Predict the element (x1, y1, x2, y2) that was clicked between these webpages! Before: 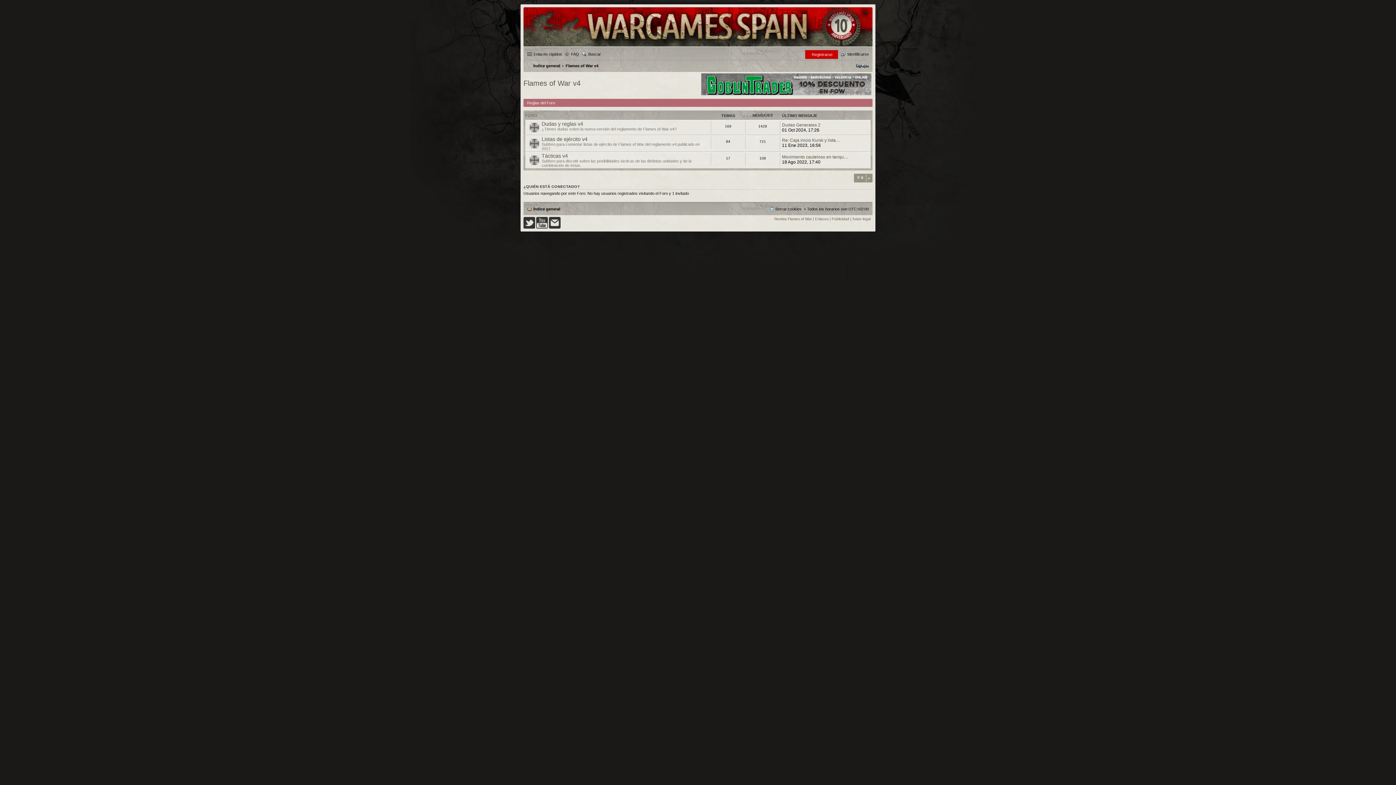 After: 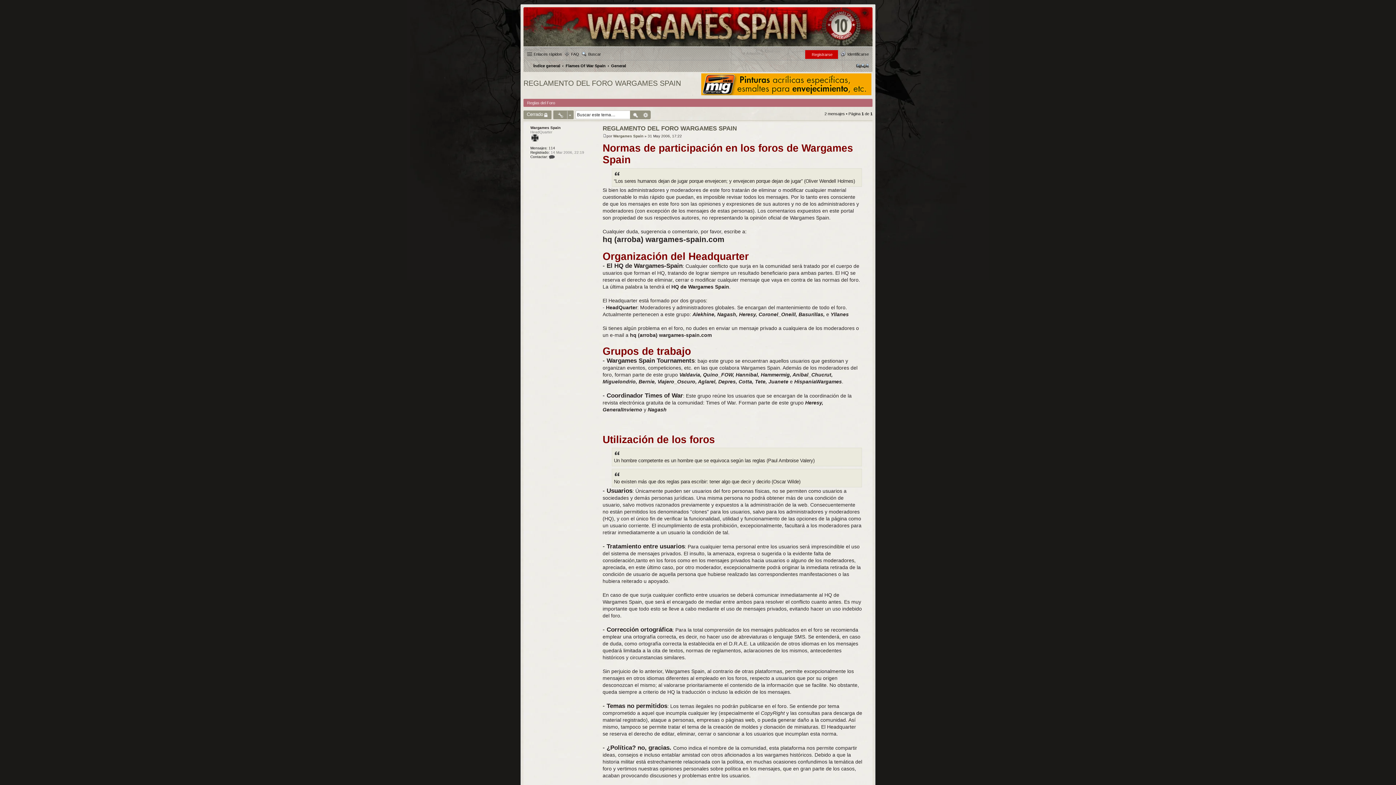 Action: label: Reglas del Foro bbox: (527, 100, 555, 105)